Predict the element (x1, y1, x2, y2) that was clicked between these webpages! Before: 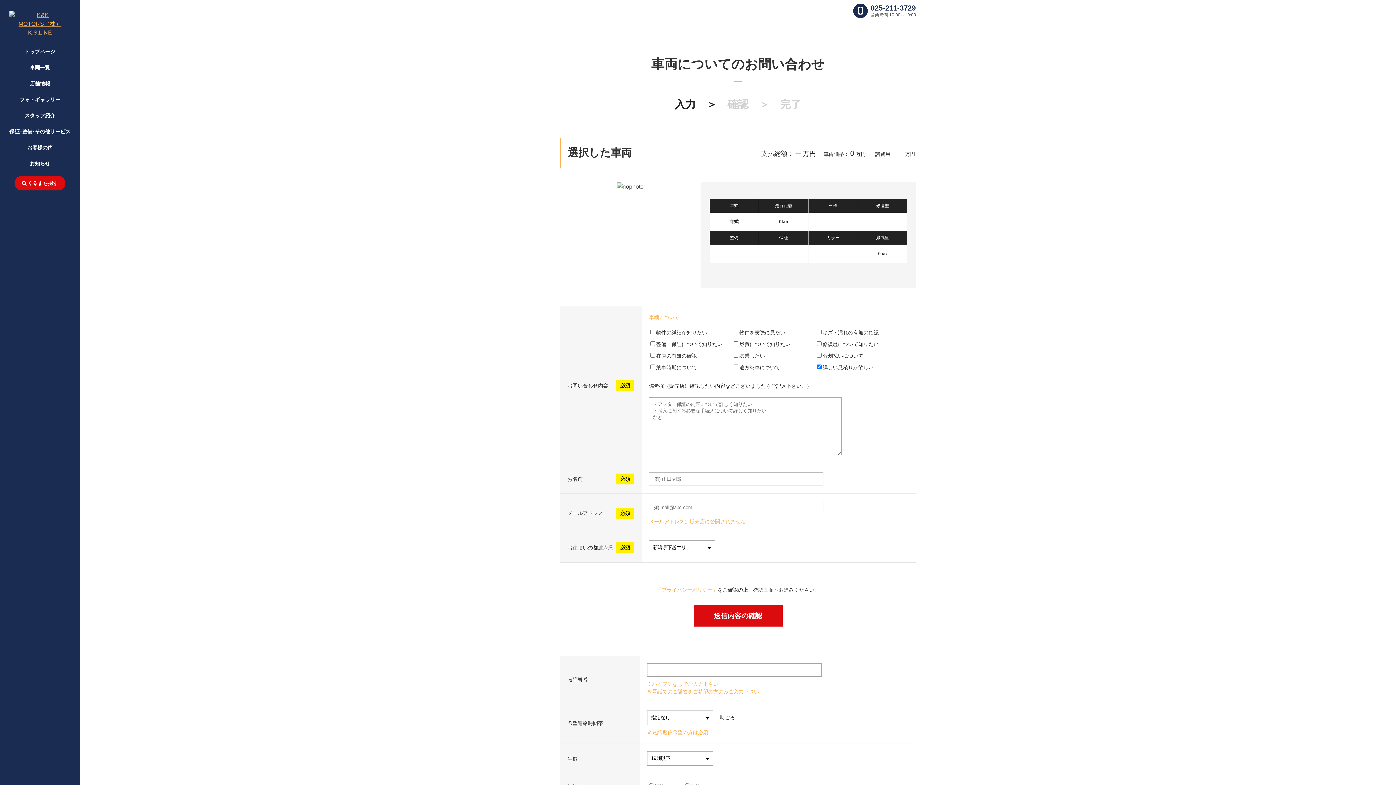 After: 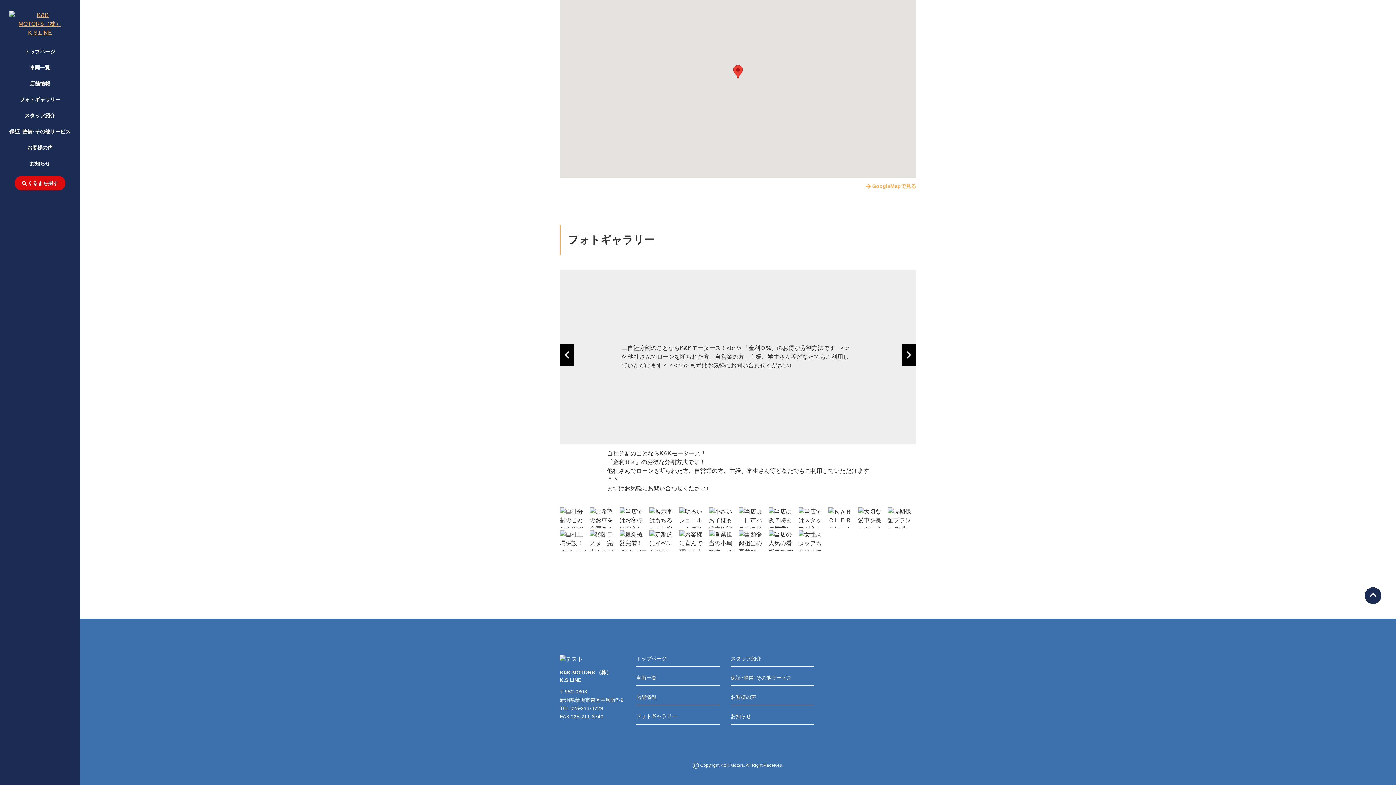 Action: bbox: (19, 96, 60, 102) label: フォトギャラリー